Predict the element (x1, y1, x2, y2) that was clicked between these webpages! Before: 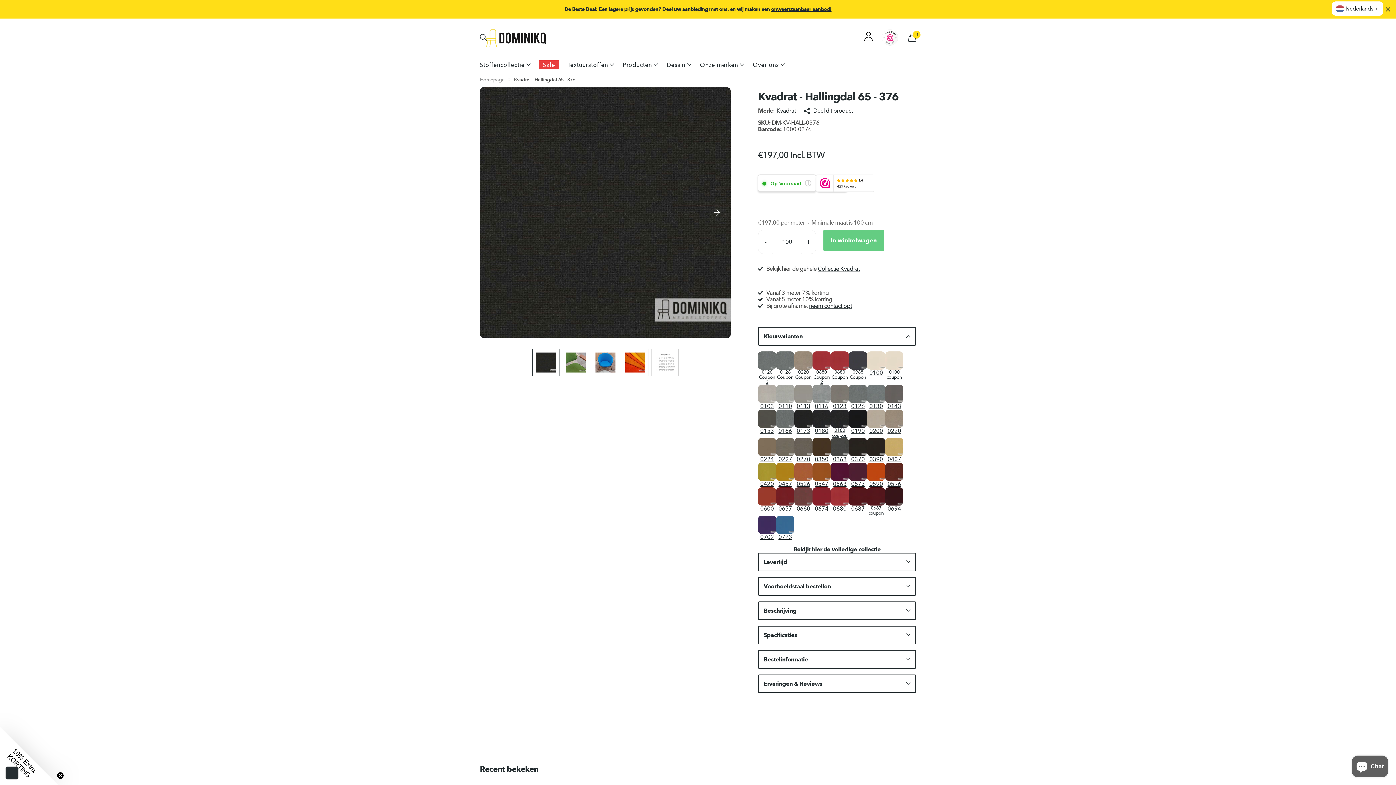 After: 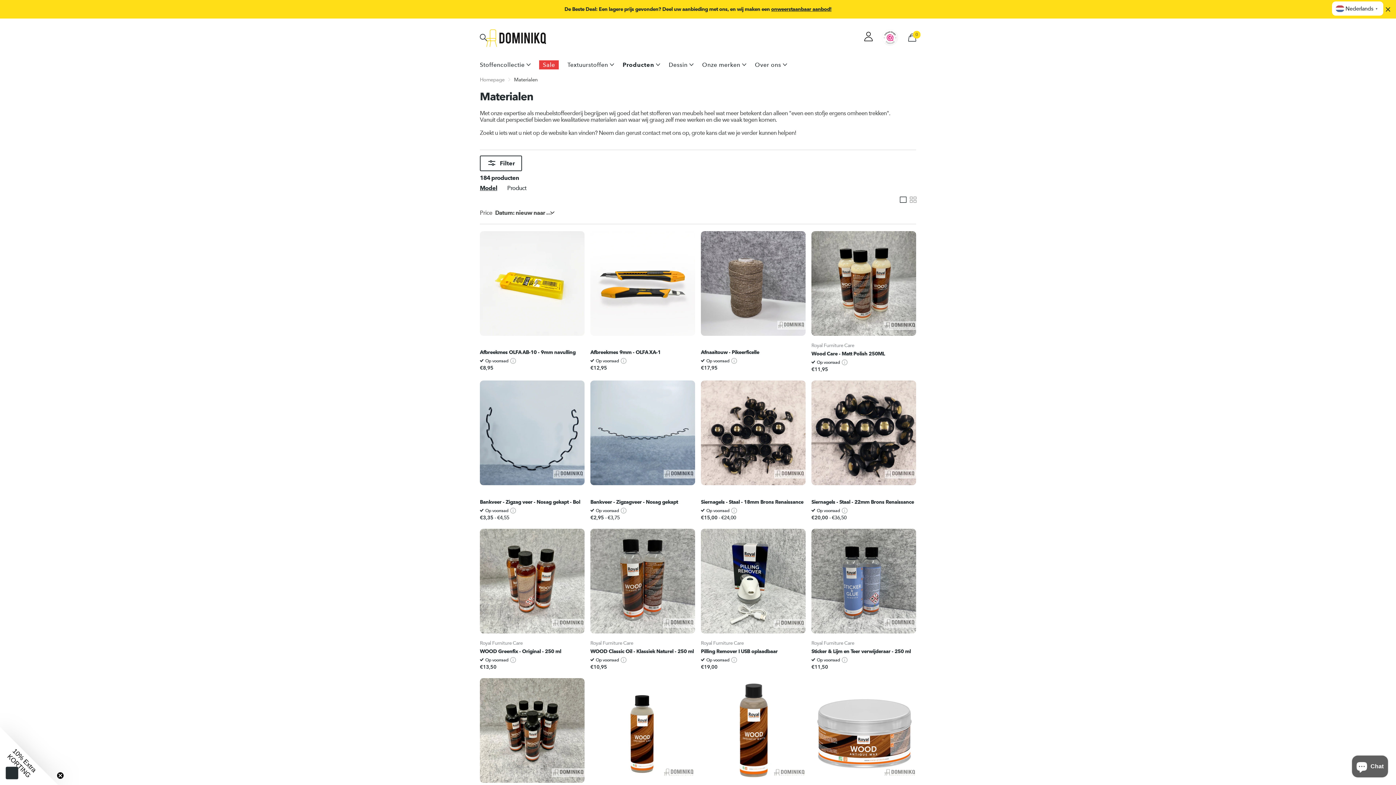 Action: bbox: (622, 56, 658, 73) label: Producten